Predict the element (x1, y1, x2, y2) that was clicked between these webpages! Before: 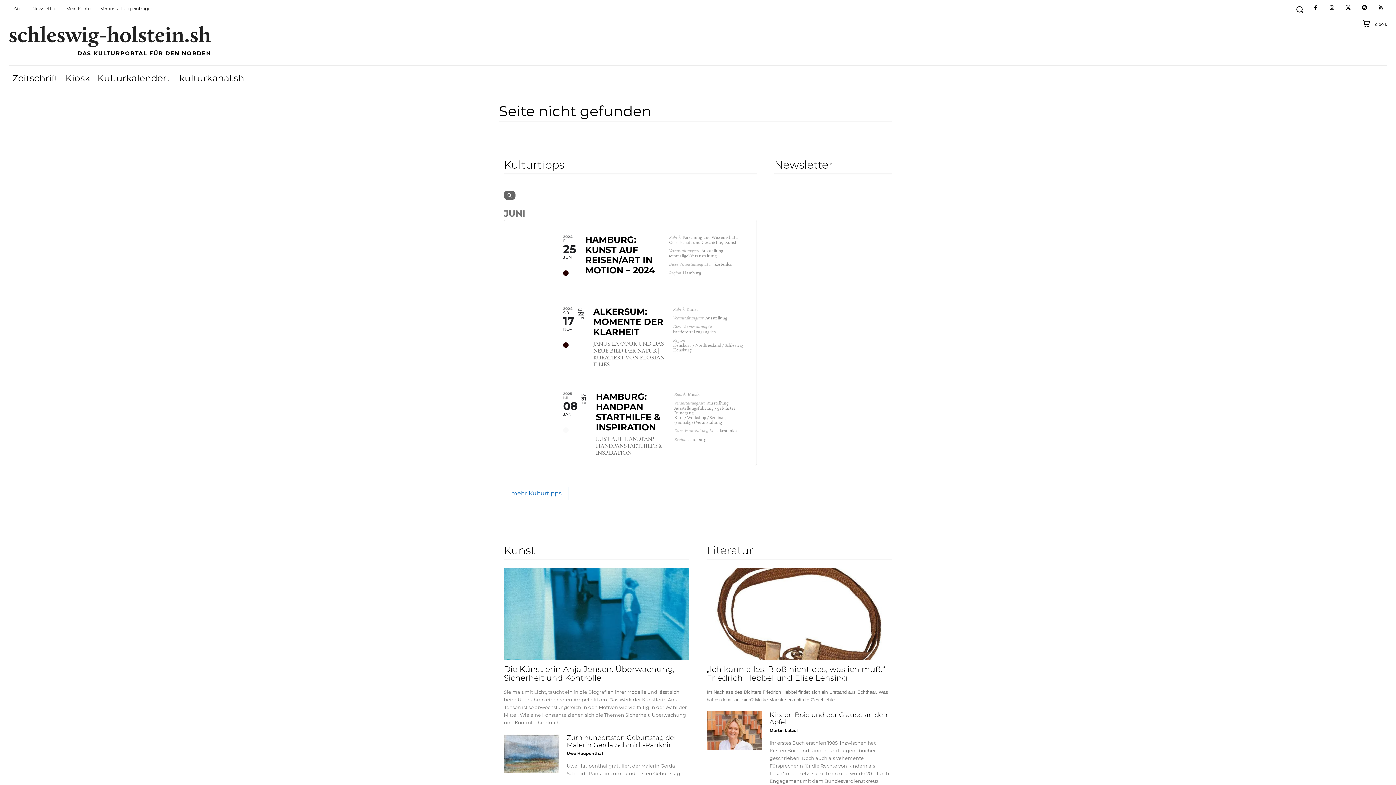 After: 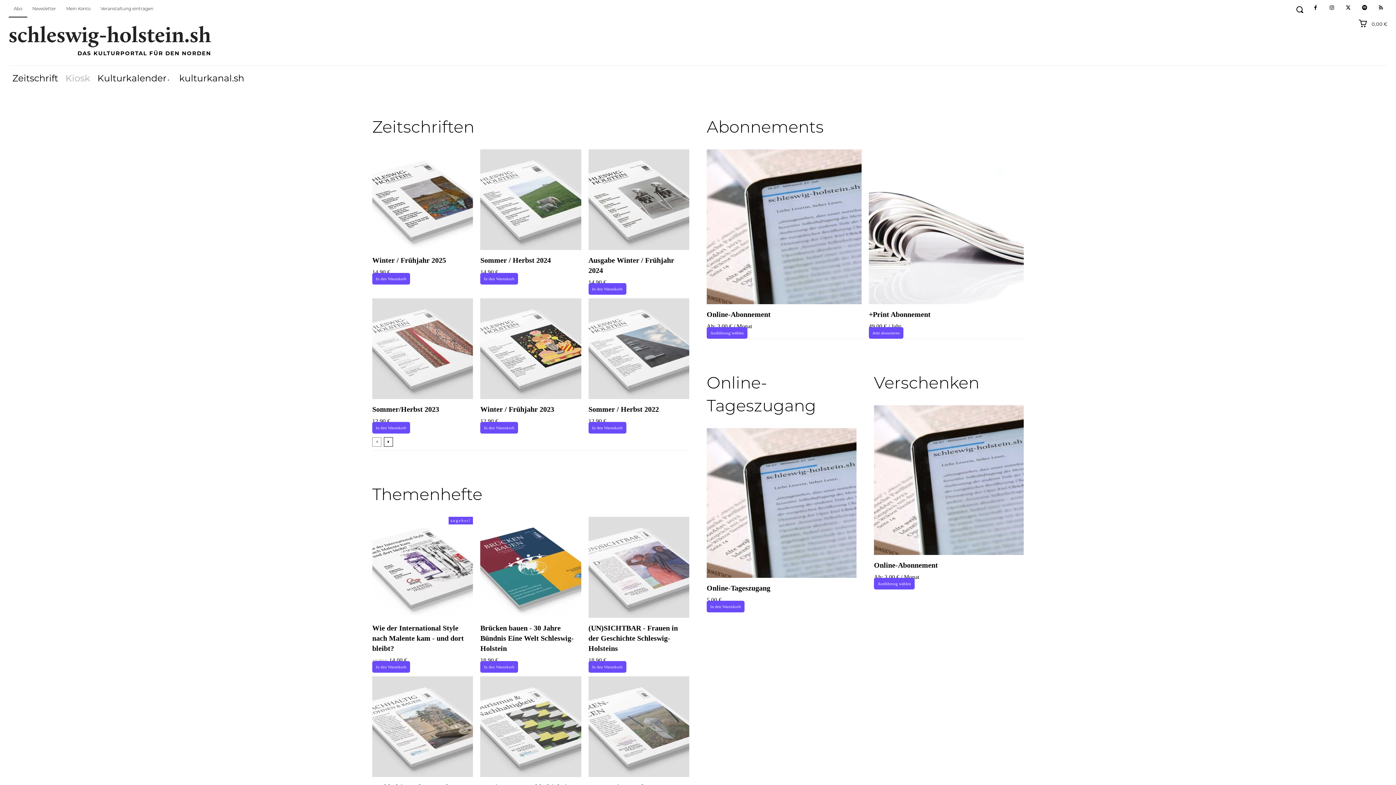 Action: label: Abo bbox: (8, 0, 27, 17)